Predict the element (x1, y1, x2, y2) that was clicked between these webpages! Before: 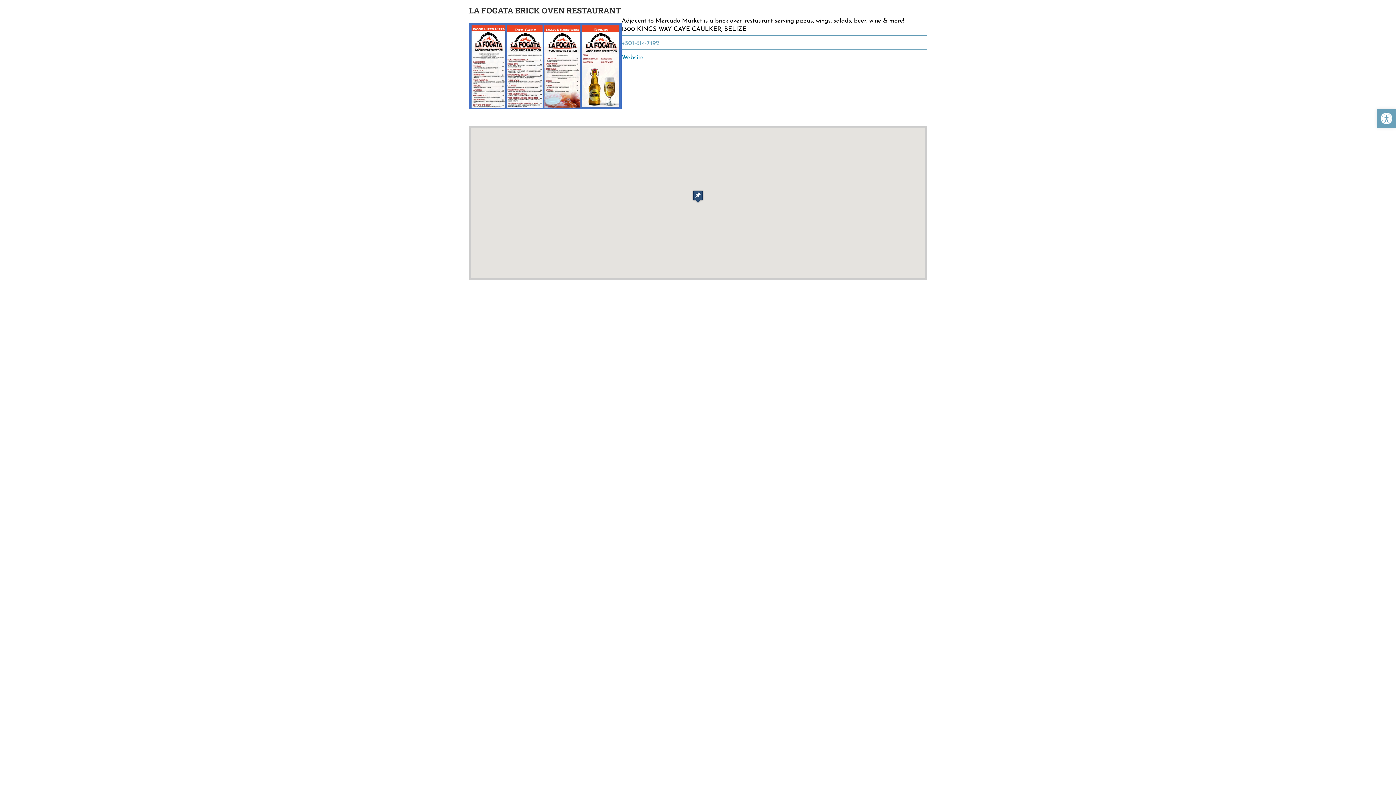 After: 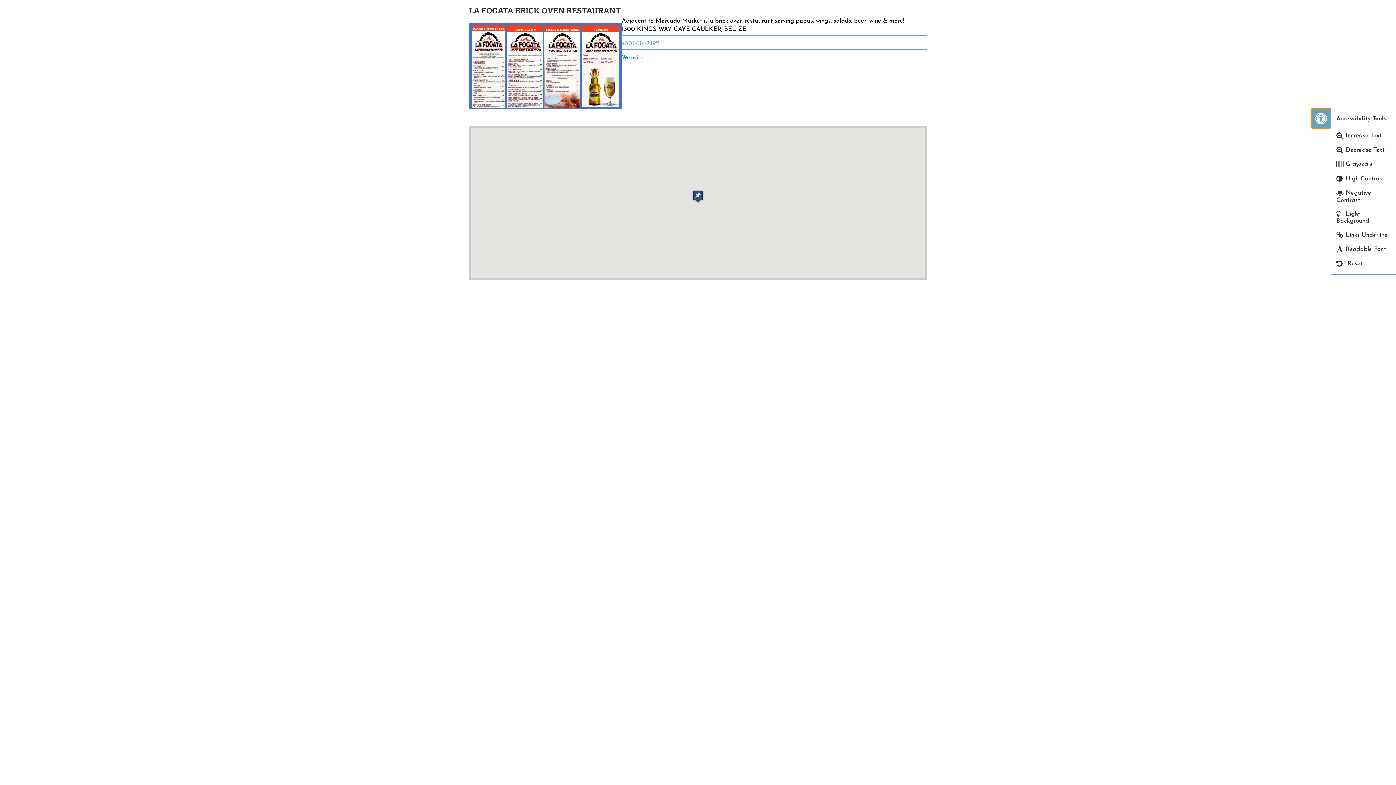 Action: label: Open toolbar bbox: (1377, 109, 1396, 128)